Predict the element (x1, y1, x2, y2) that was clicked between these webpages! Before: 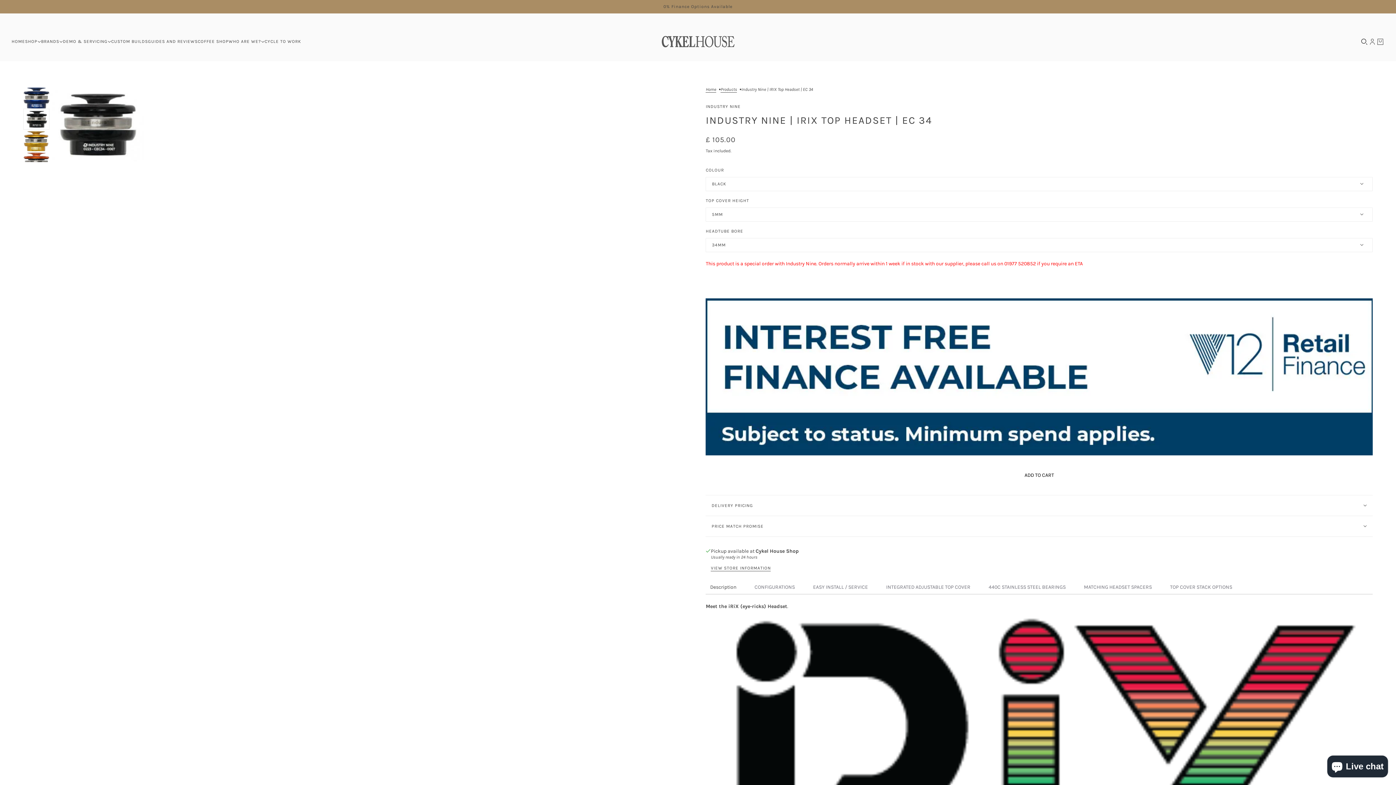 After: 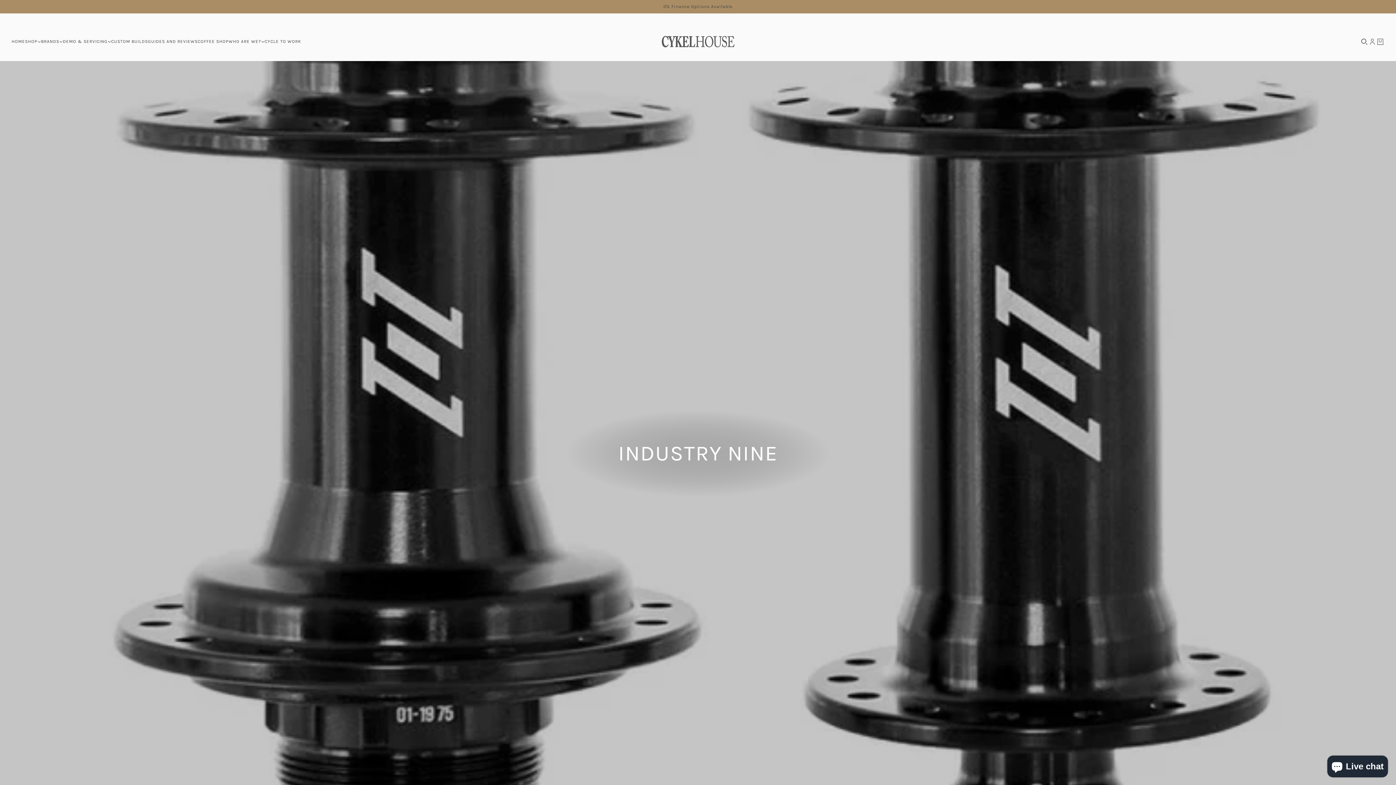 Action: bbox: (705, 103, 740, 108) label: INDUSTRY NINE